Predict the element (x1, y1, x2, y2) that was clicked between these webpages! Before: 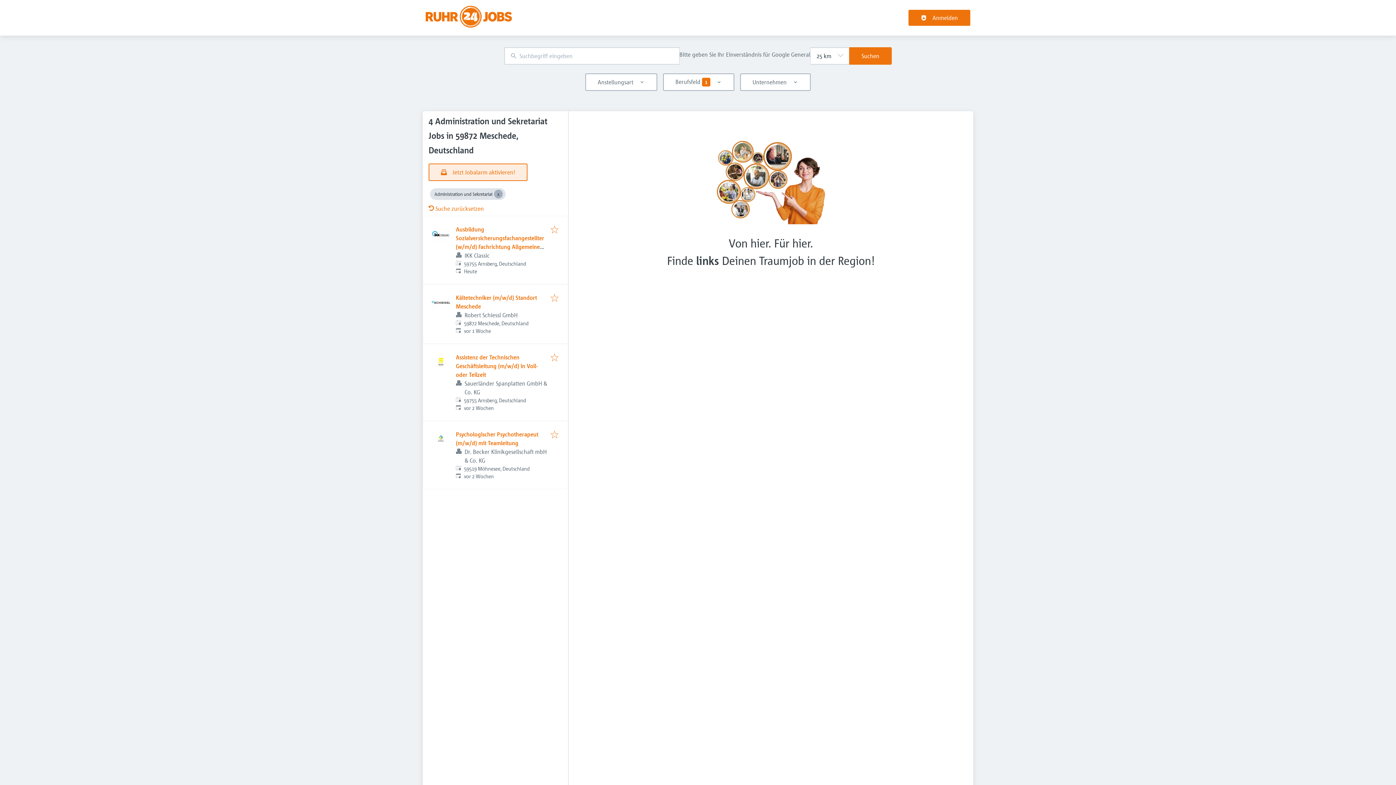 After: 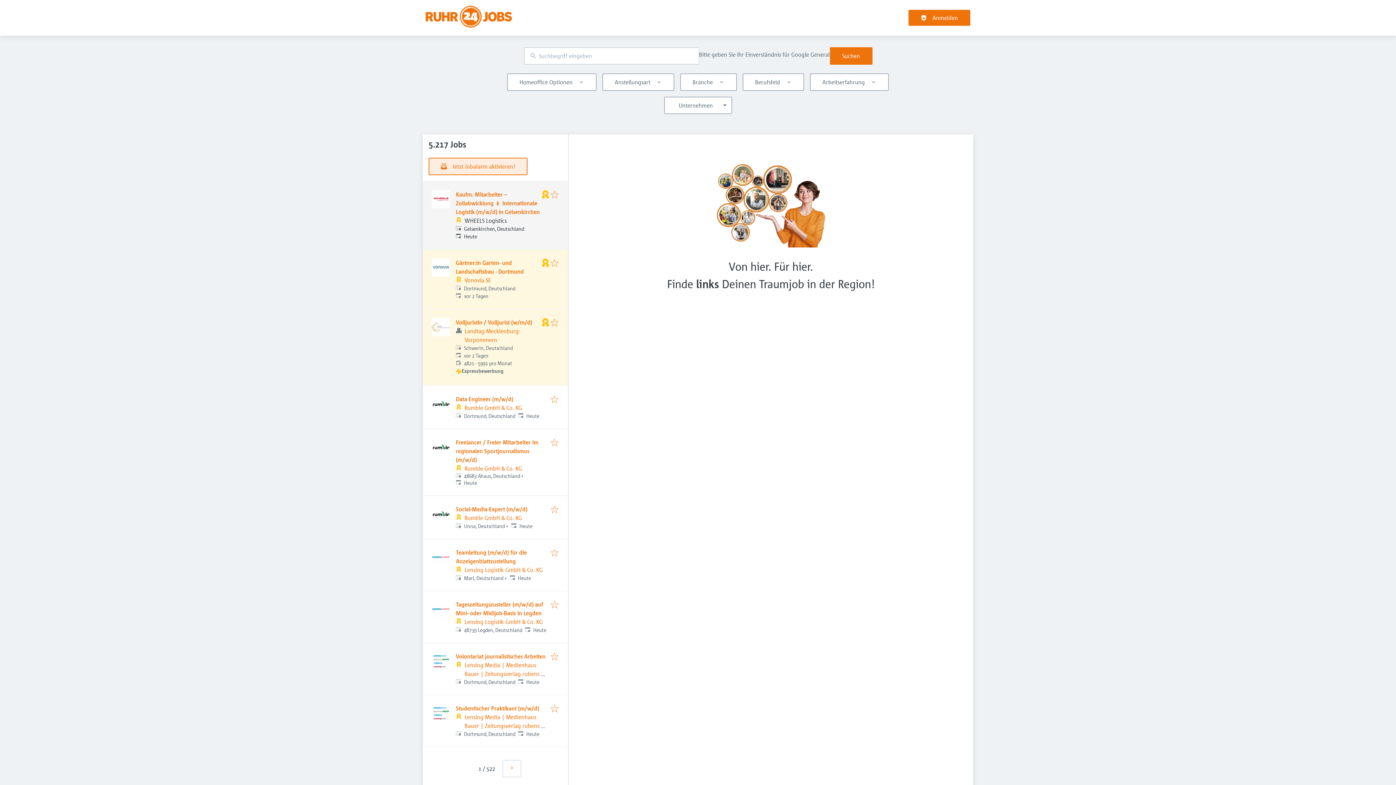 Action: bbox: (428, 205, 484, 212) label:  Suche zurücksetzen